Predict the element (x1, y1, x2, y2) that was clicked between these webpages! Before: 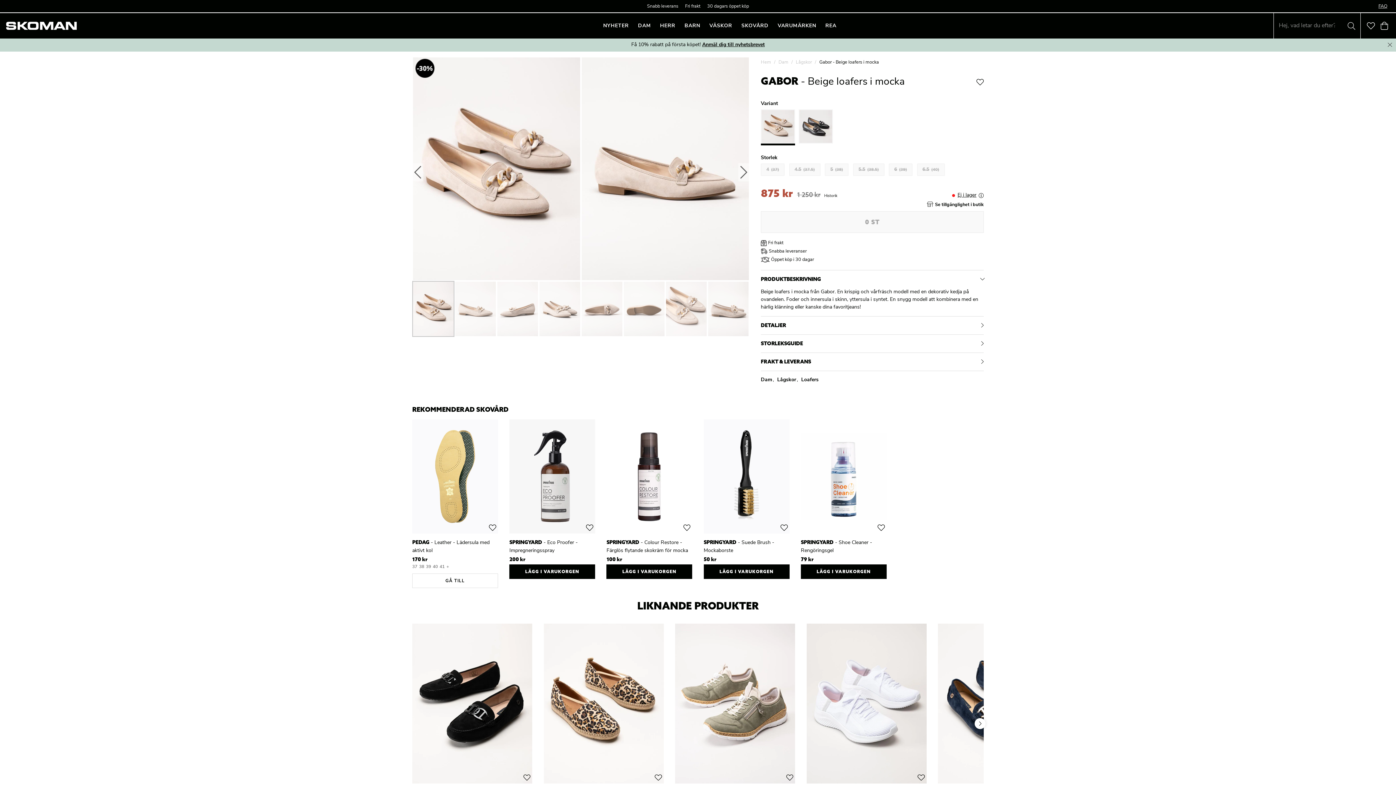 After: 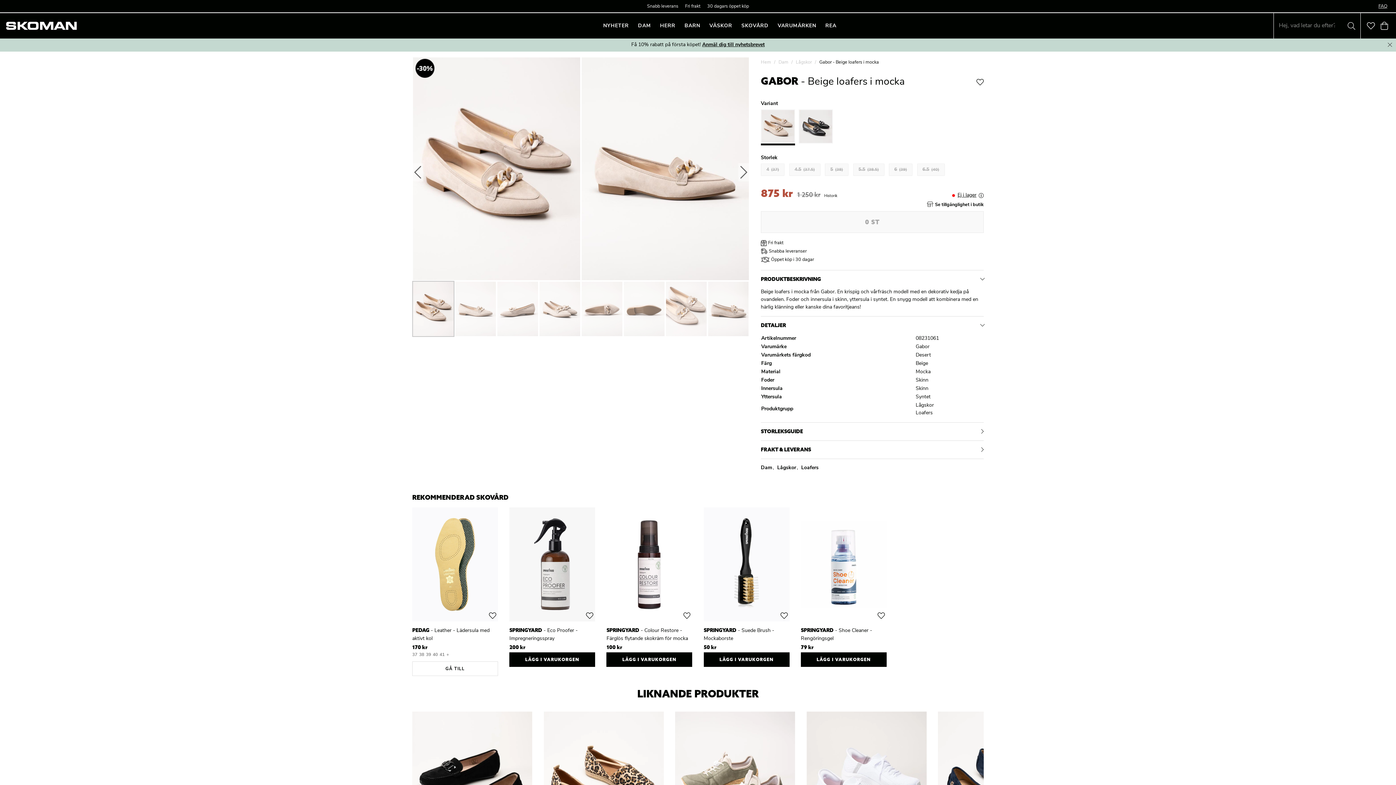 Action: bbox: (981, 320, 984, 325)